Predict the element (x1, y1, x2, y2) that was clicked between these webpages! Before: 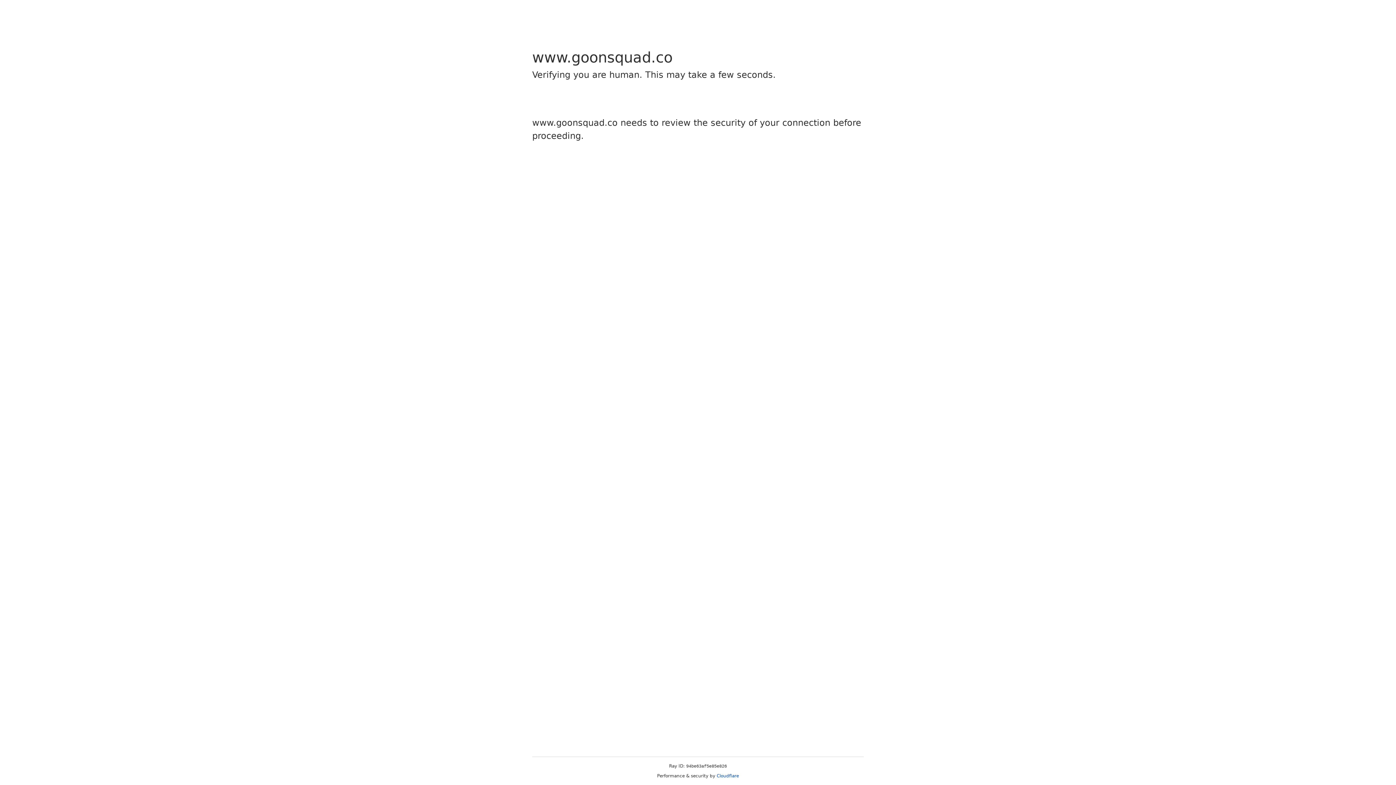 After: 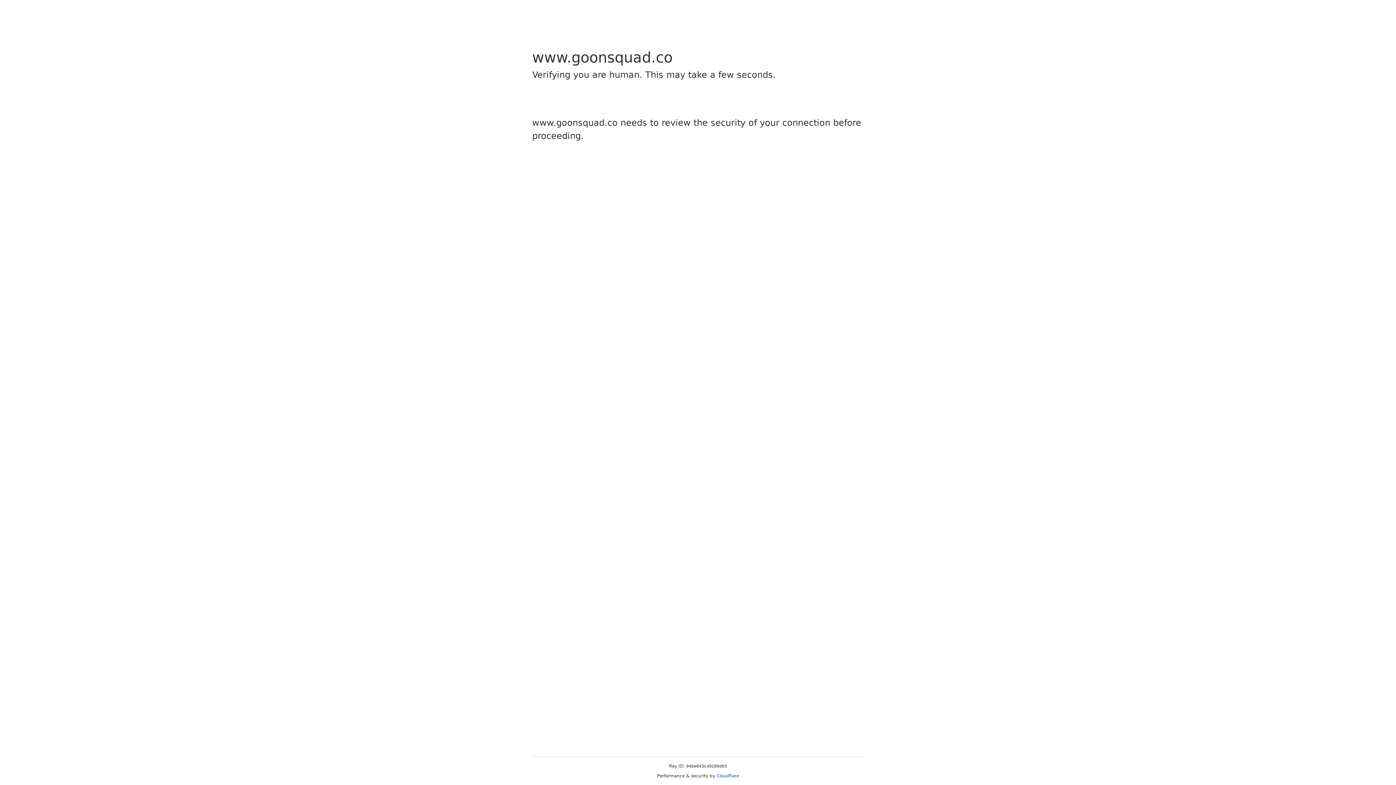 Action: label: Cloudflare bbox: (716, 773, 739, 778)